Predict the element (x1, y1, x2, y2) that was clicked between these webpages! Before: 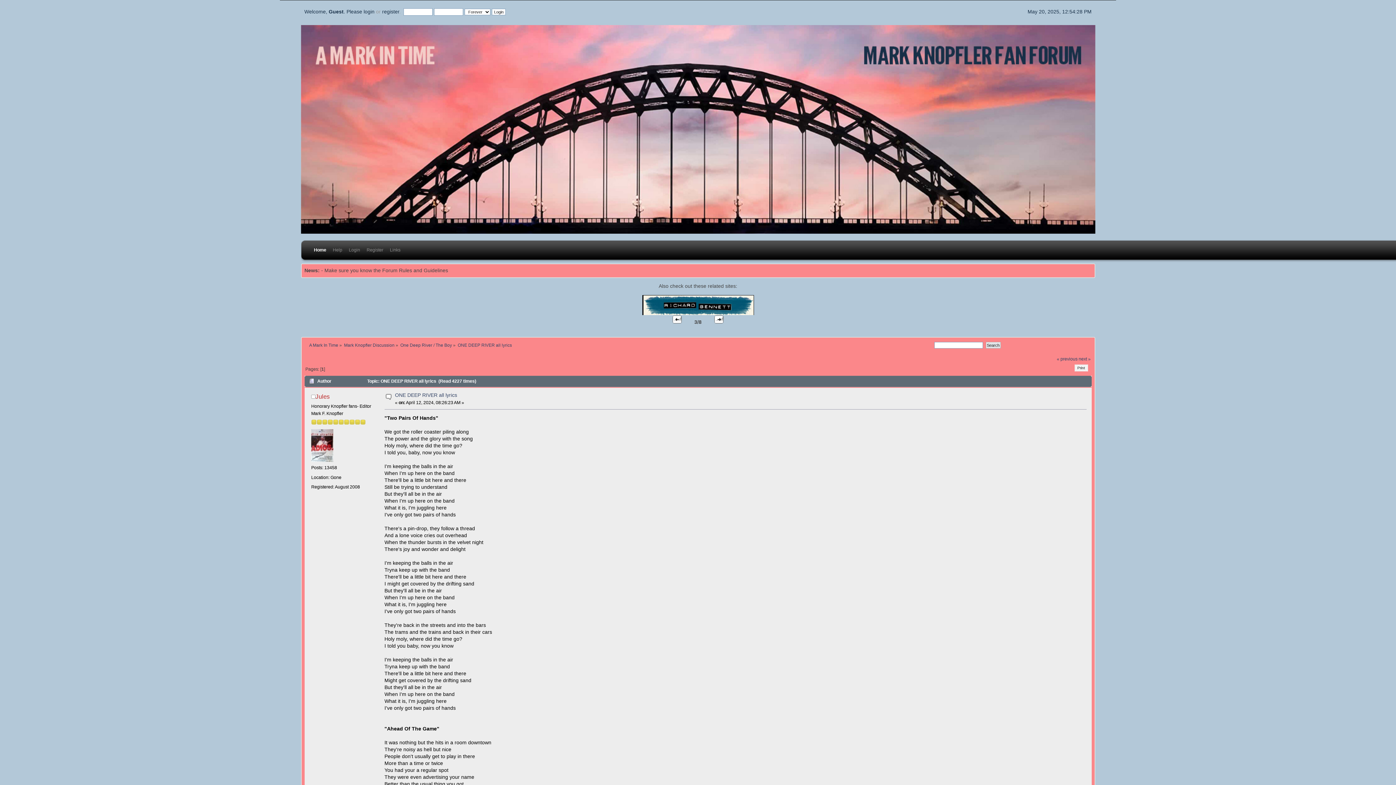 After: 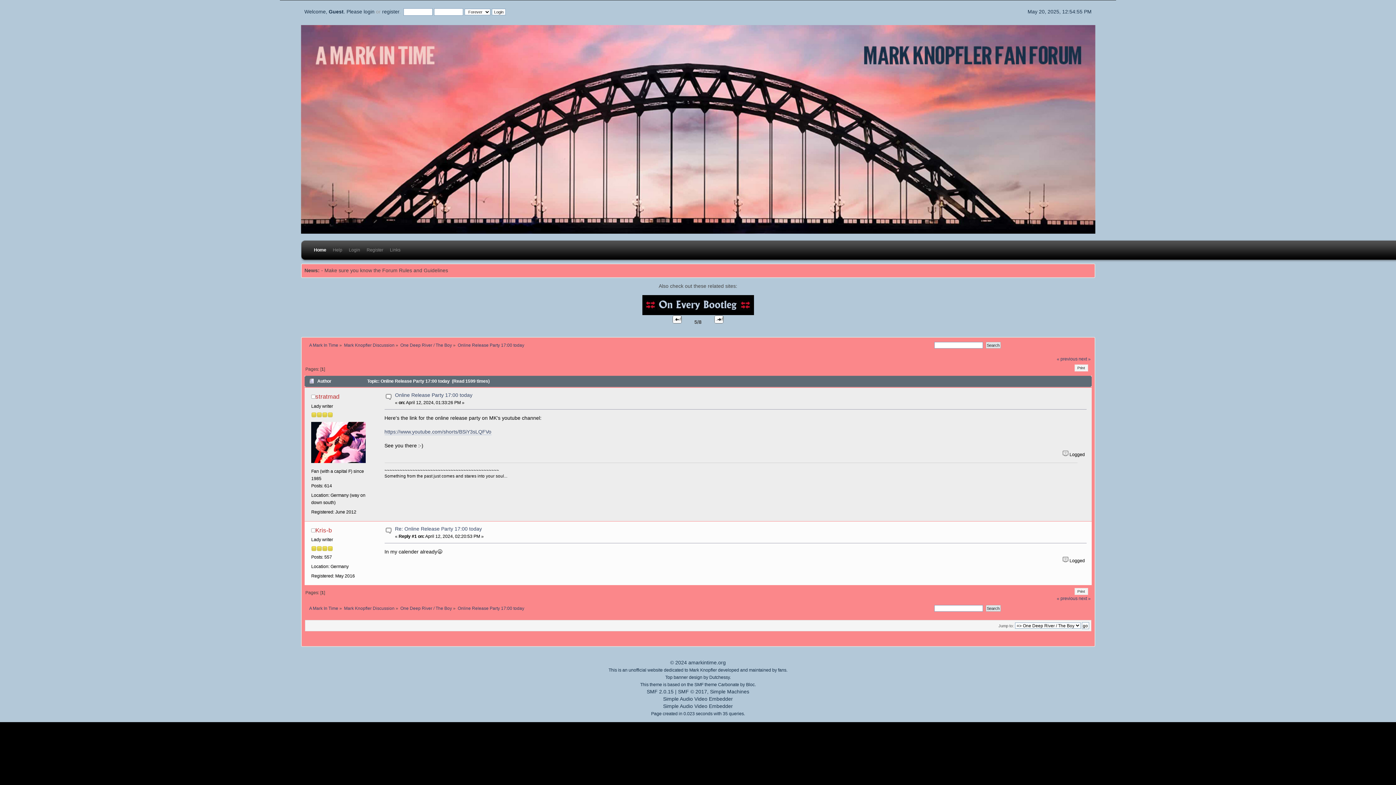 Action: bbox: (1078, 356, 1090, 361) label: next »